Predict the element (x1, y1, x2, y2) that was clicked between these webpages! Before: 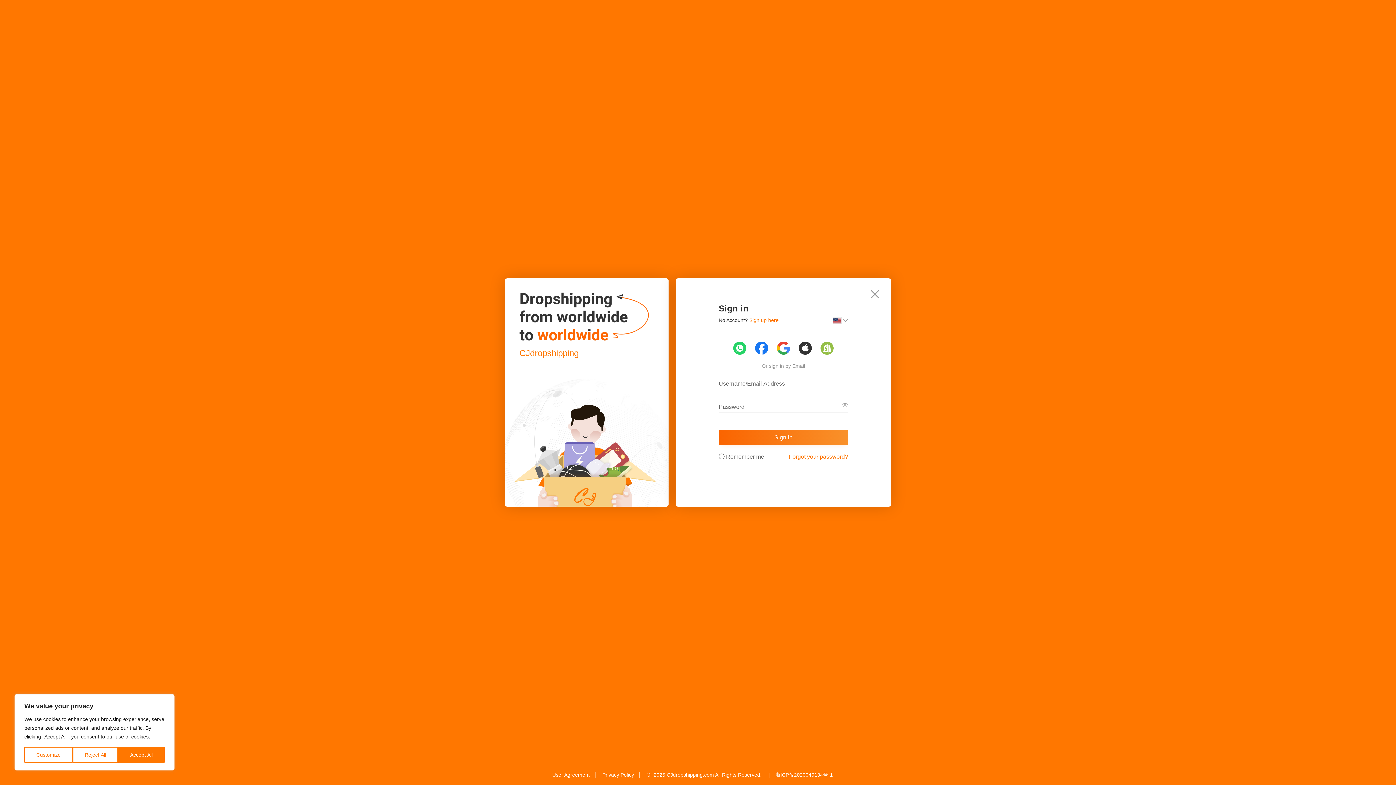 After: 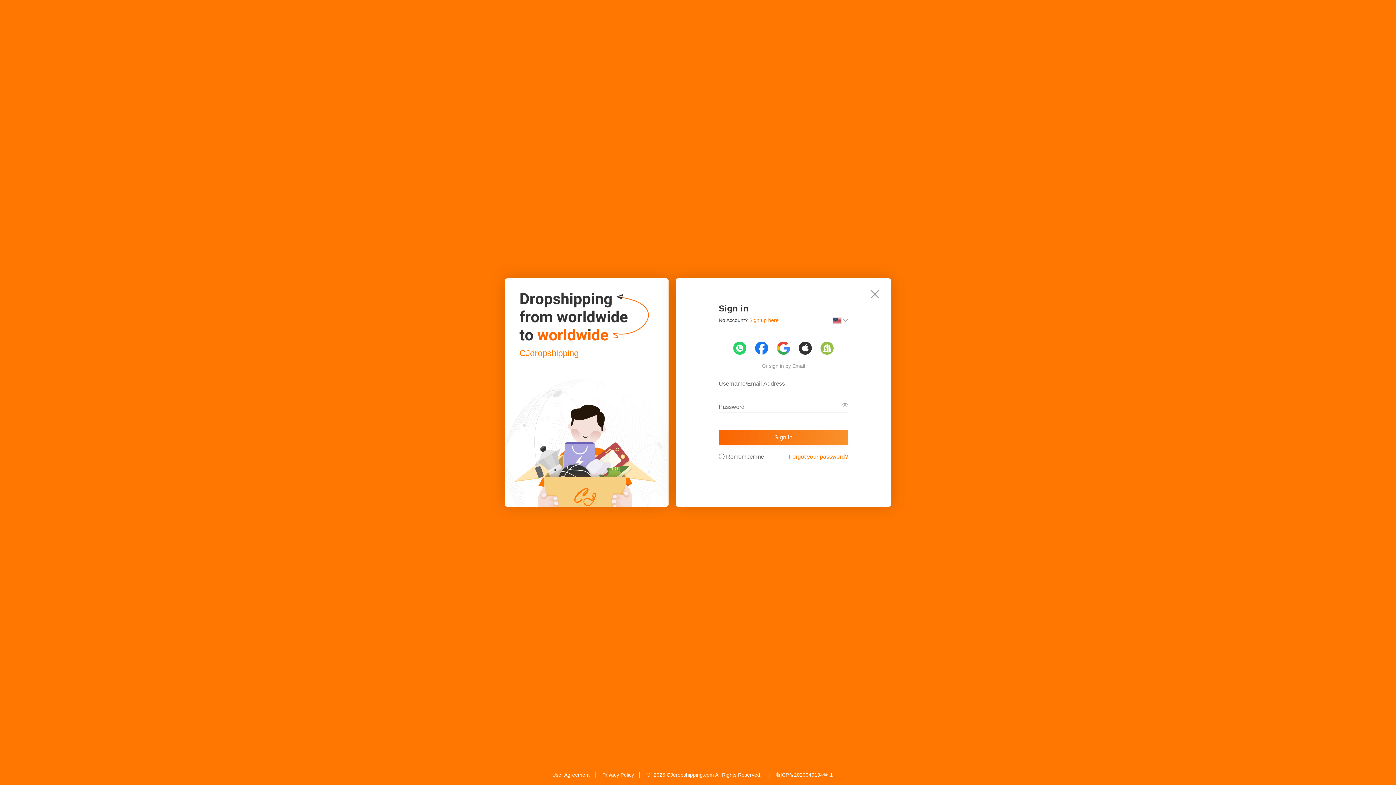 Action: bbox: (72, 747, 118, 763) label: Reject All